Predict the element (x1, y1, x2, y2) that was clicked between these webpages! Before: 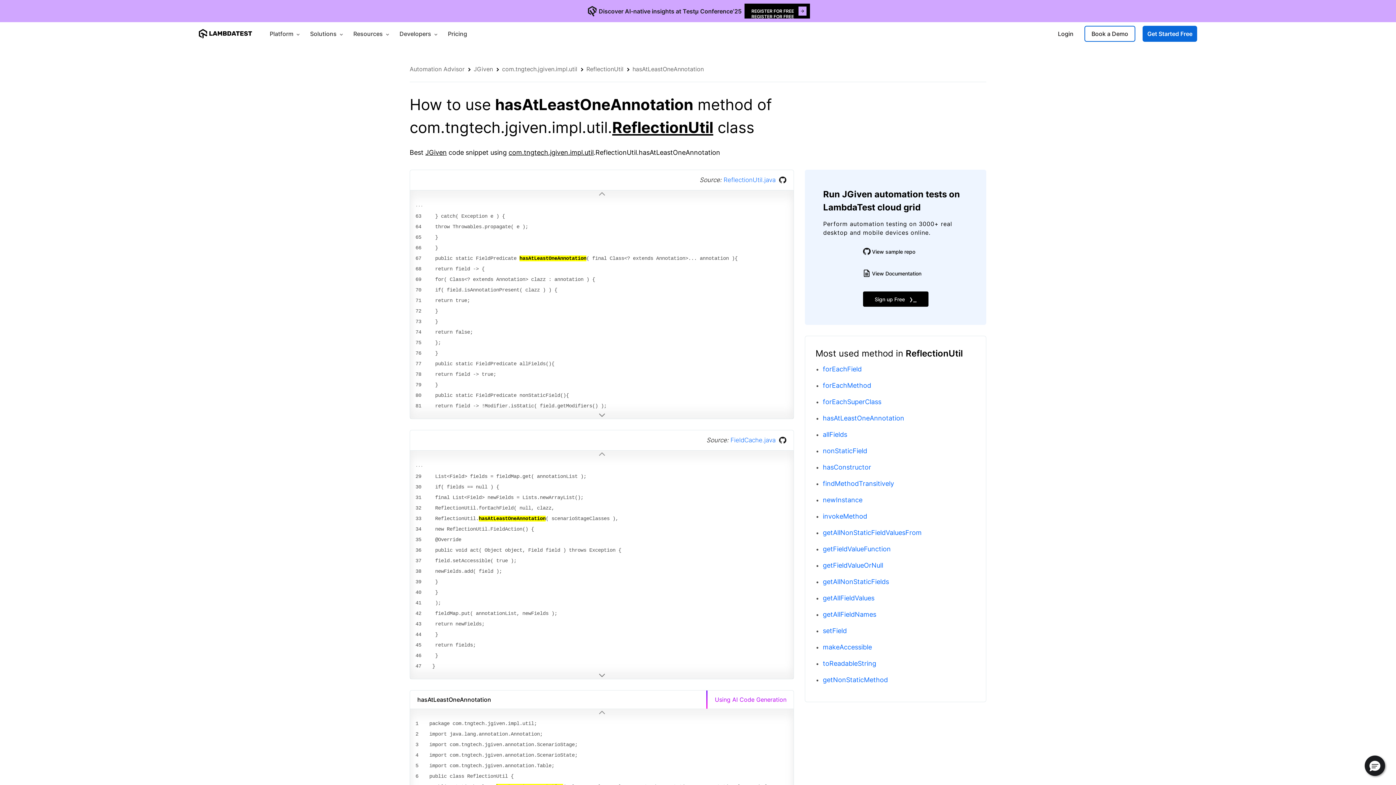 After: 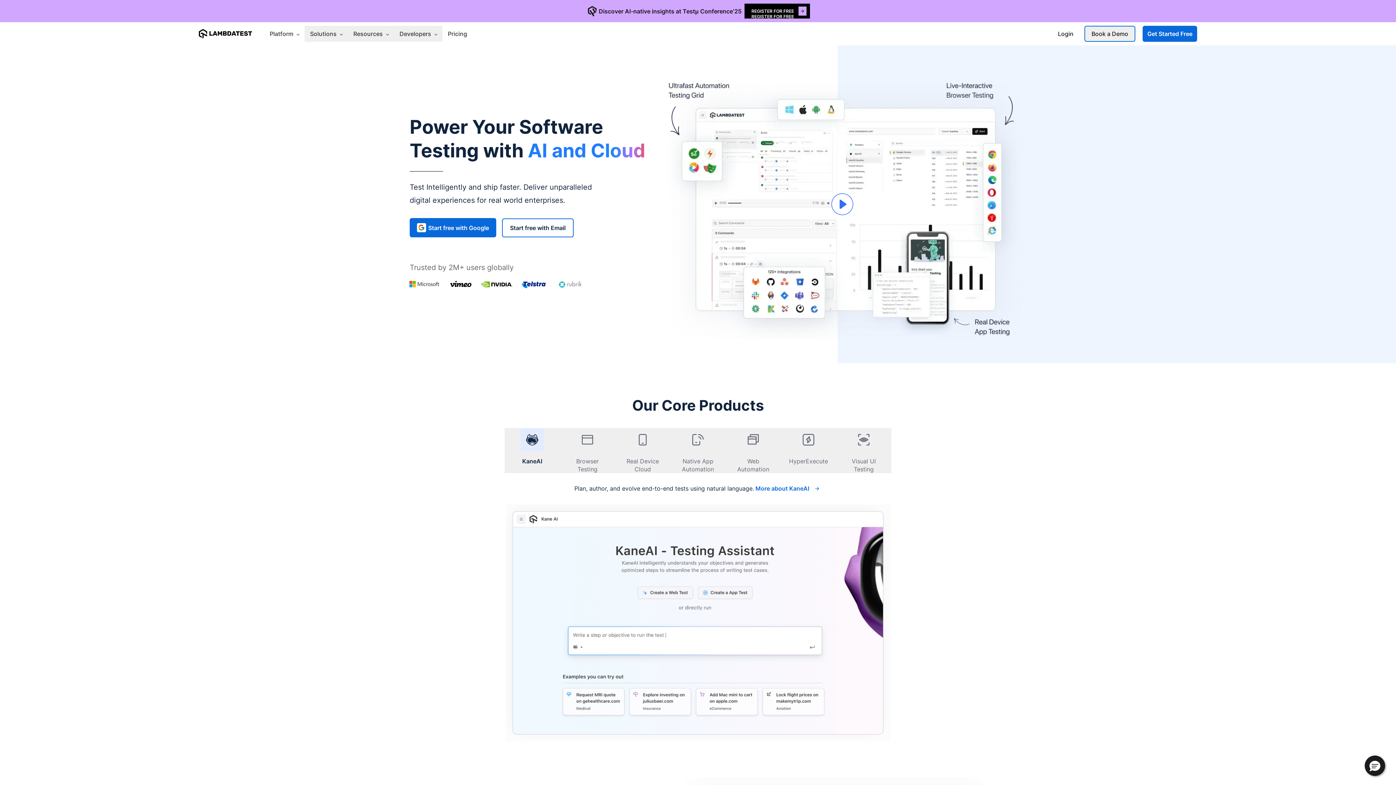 Action: label: Visit LambdaTest homepage bbox: (198, 29, 252, 38)